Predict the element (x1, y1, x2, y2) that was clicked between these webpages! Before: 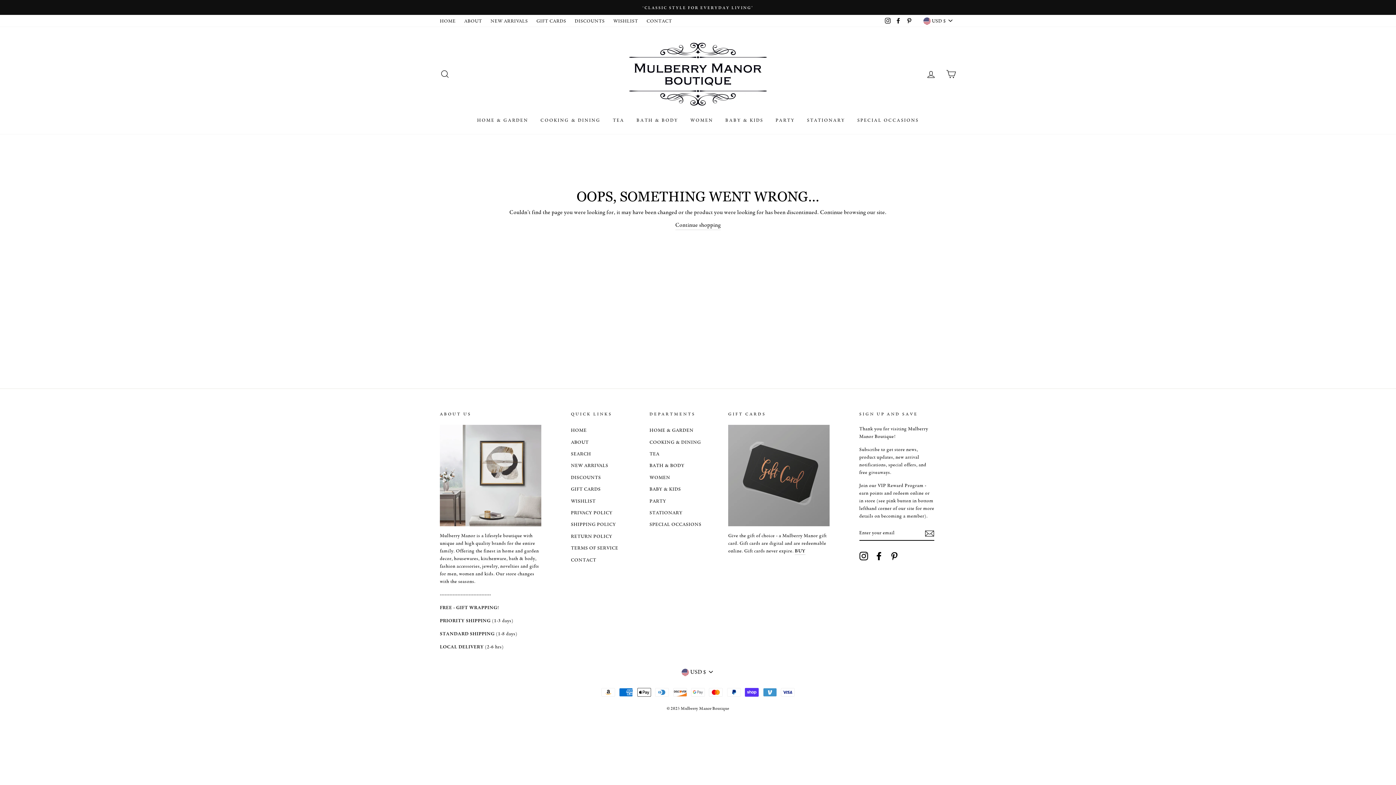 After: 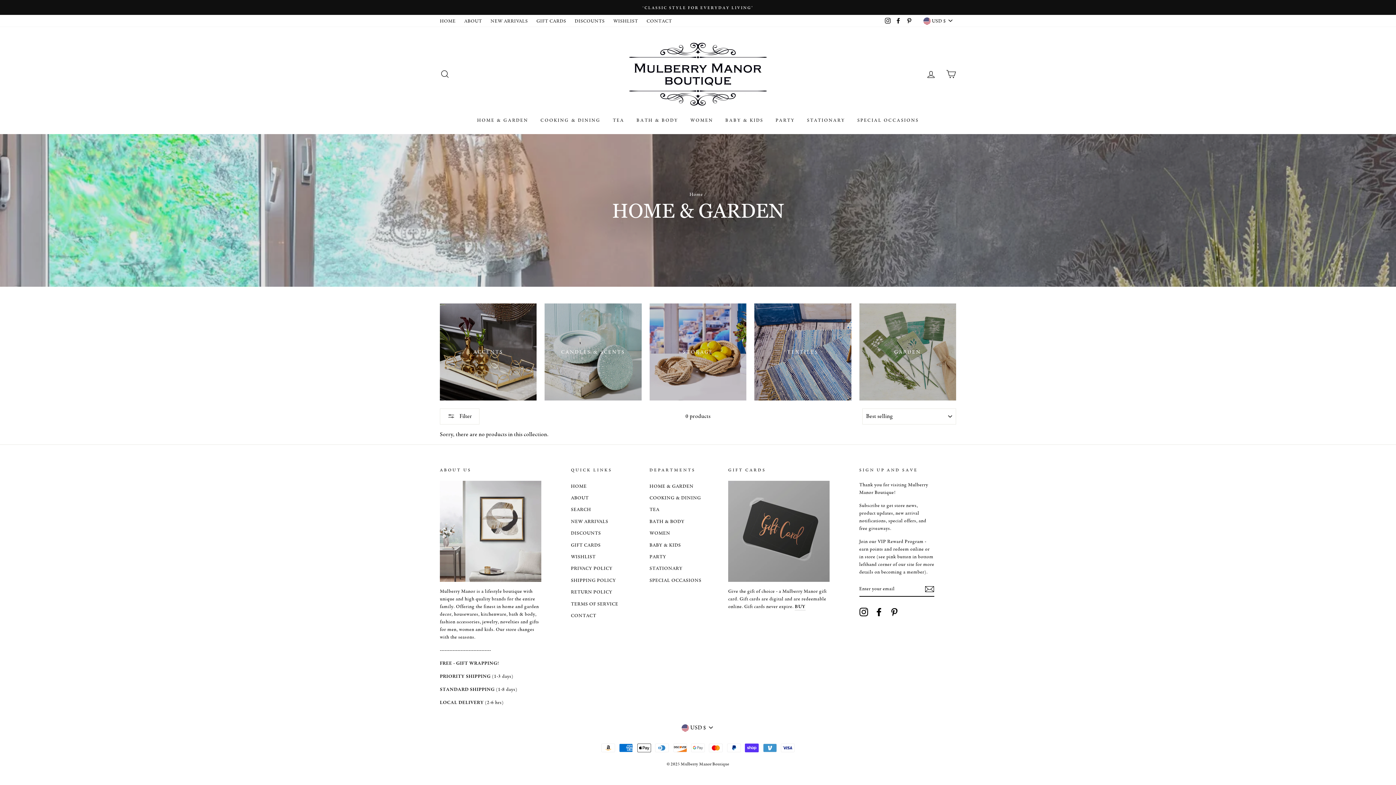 Action: label: HOME & GARDEN bbox: (649, 425, 693, 435)